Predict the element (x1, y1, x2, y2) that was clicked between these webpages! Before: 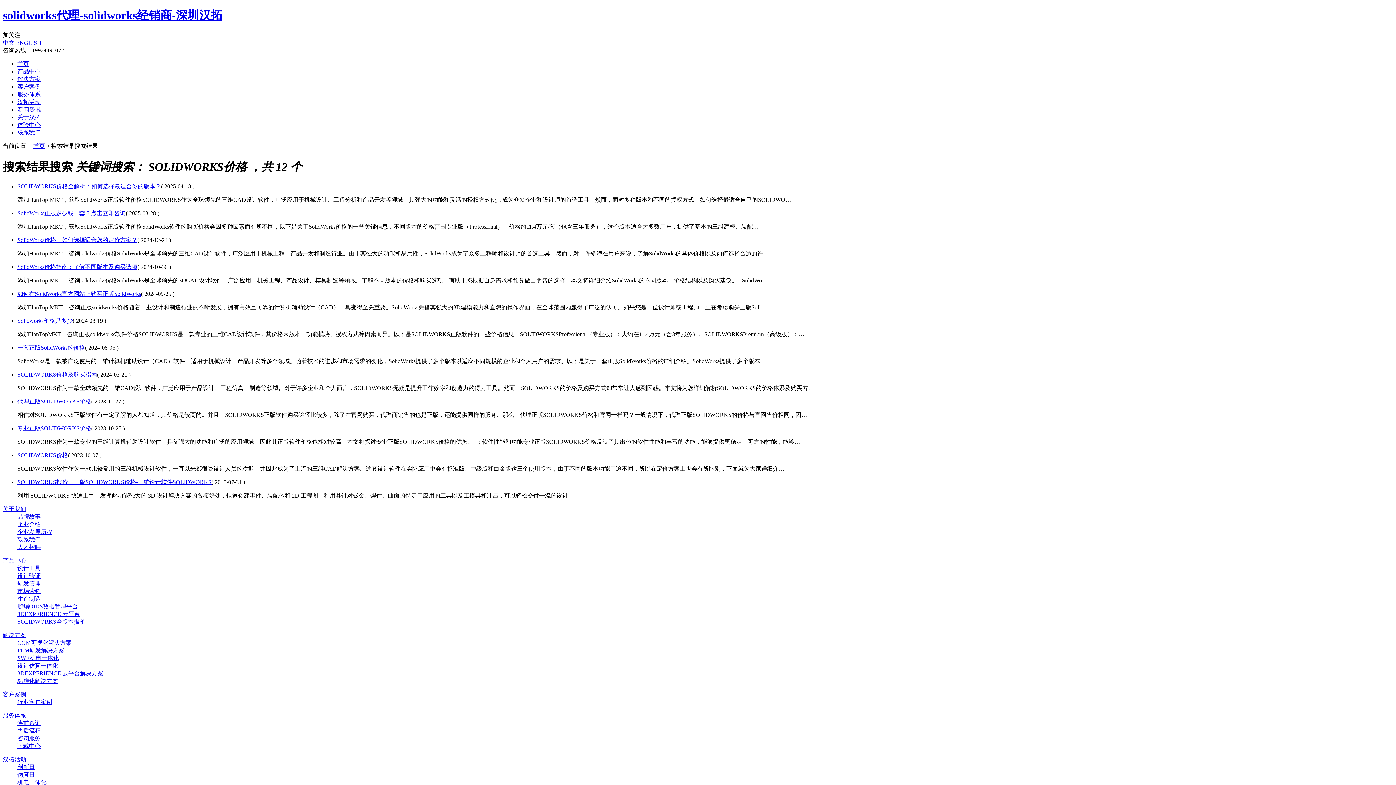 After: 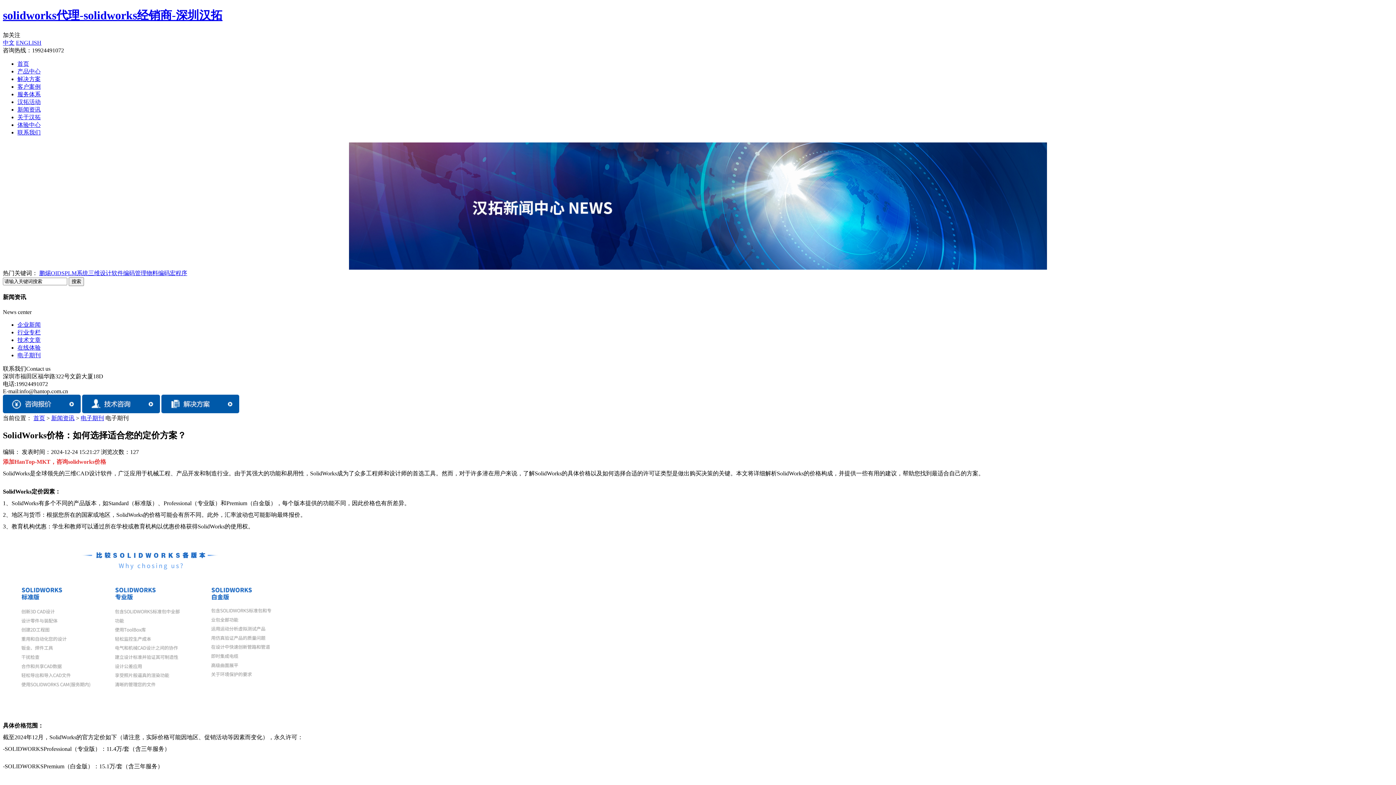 Action: label: SolidWorks价格：如何选择适合您的定价方案？ bbox: (17, 237, 137, 243)